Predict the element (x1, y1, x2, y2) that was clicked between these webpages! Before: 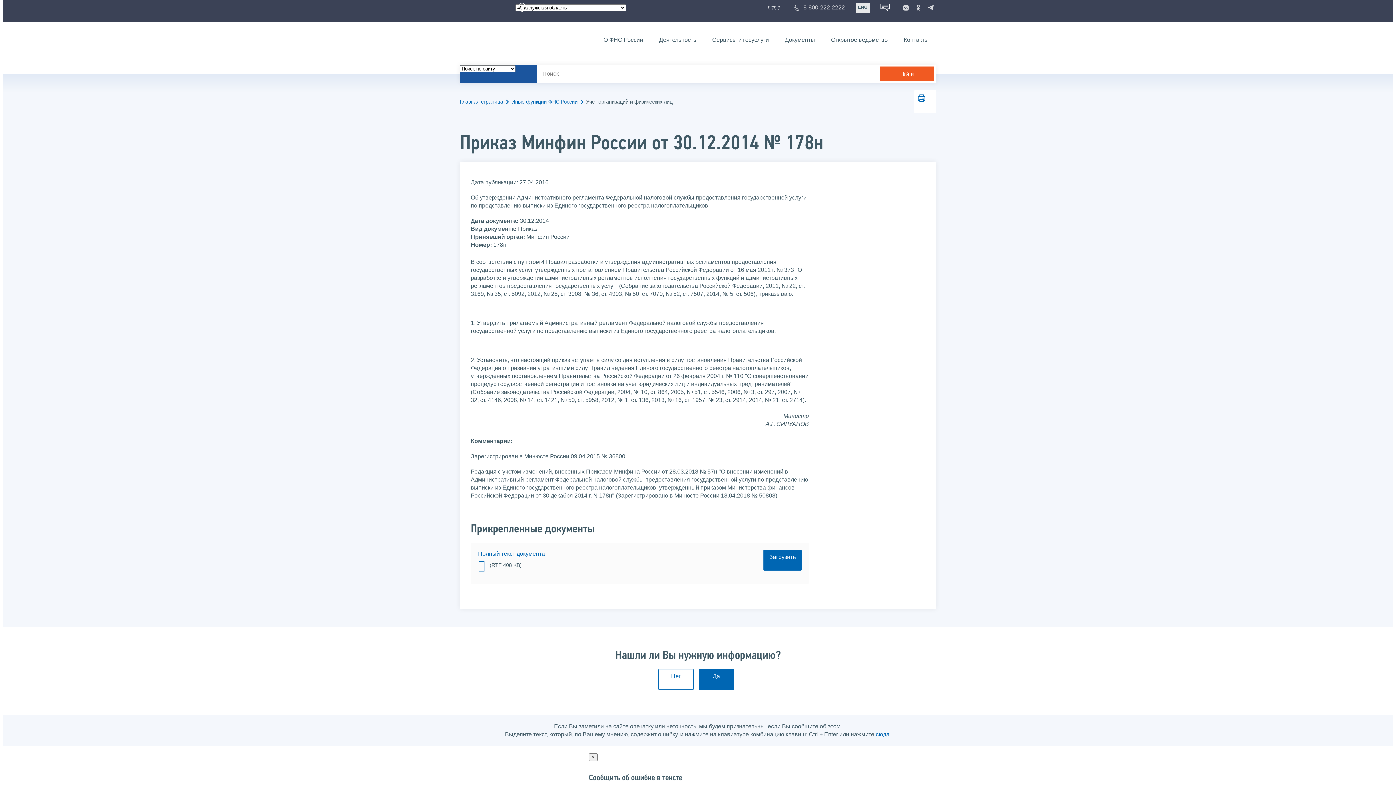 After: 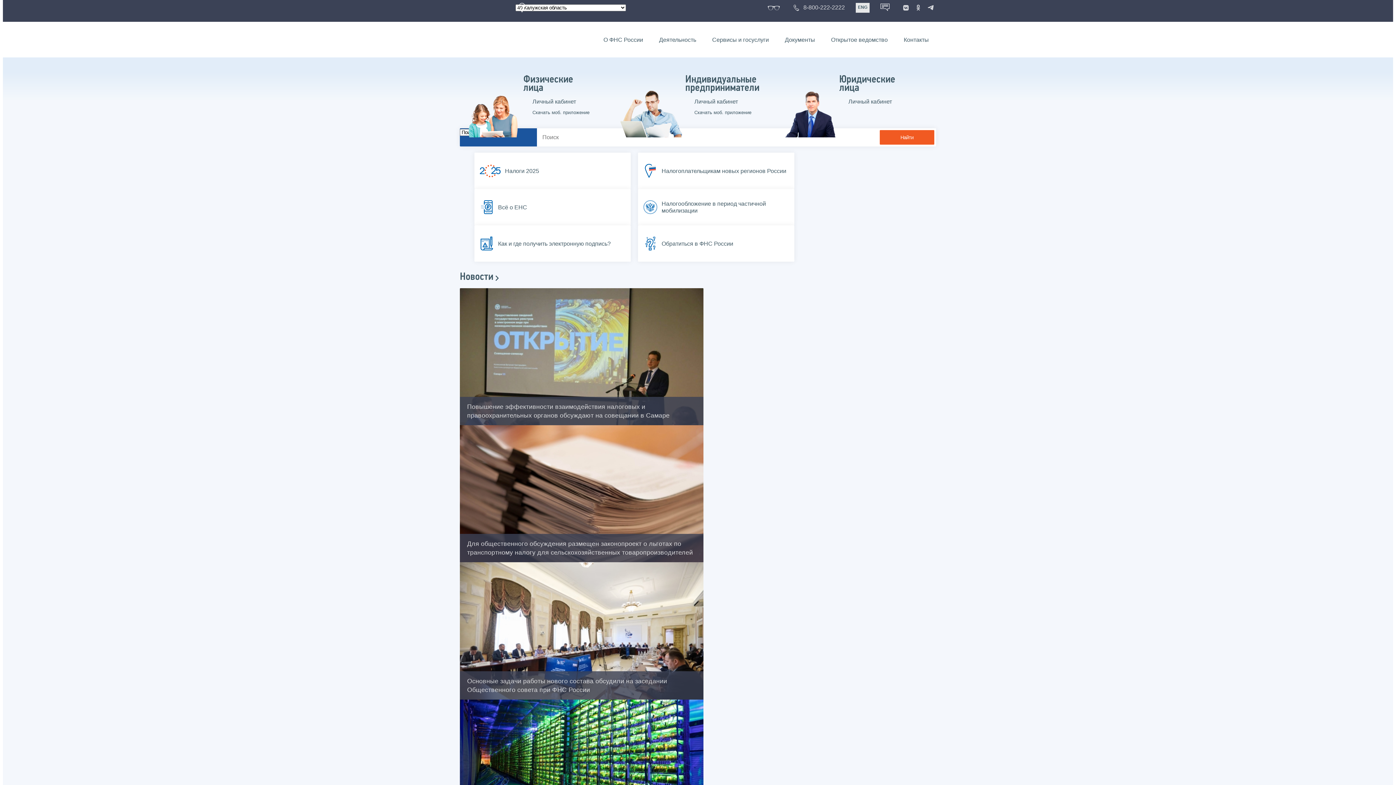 Action: bbox: (460, 98, 509, 105) label: Главная страница